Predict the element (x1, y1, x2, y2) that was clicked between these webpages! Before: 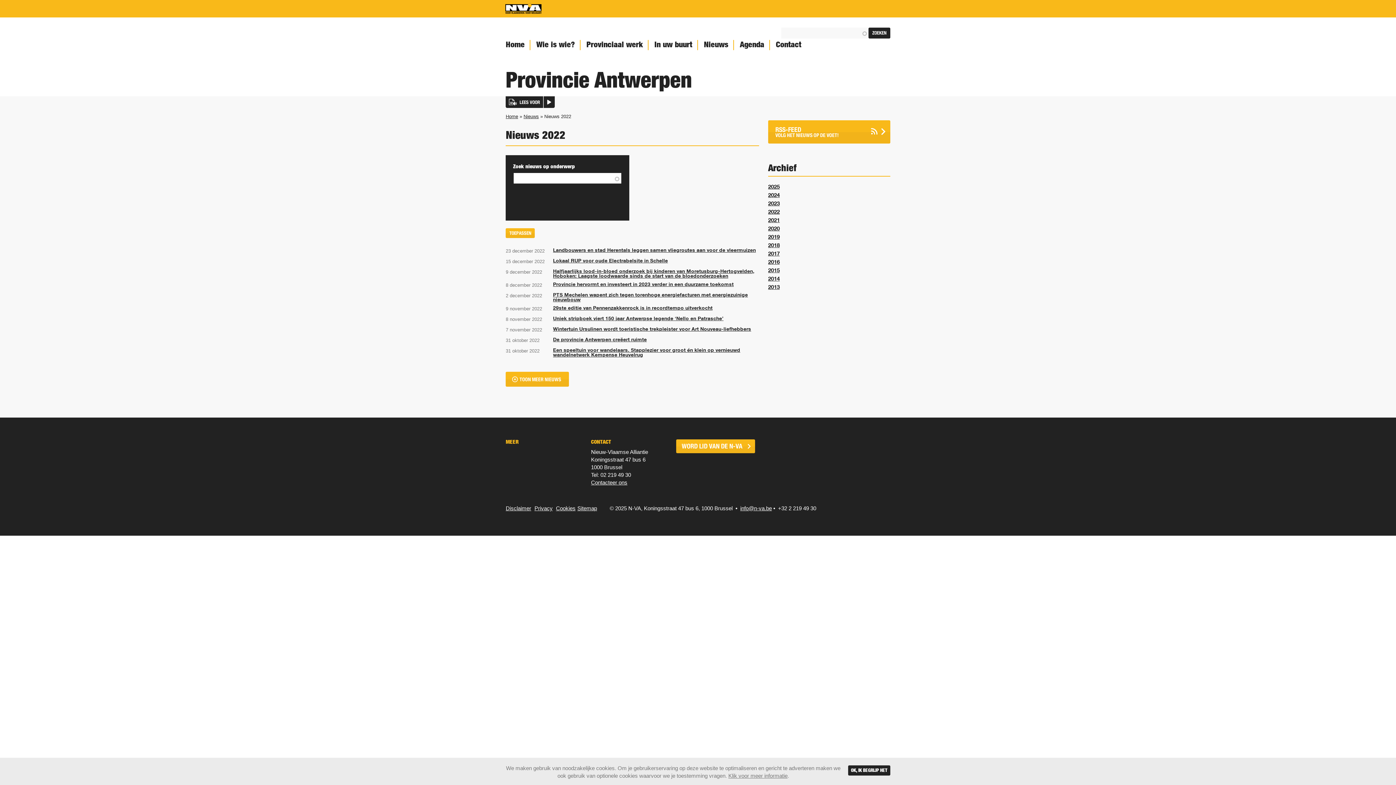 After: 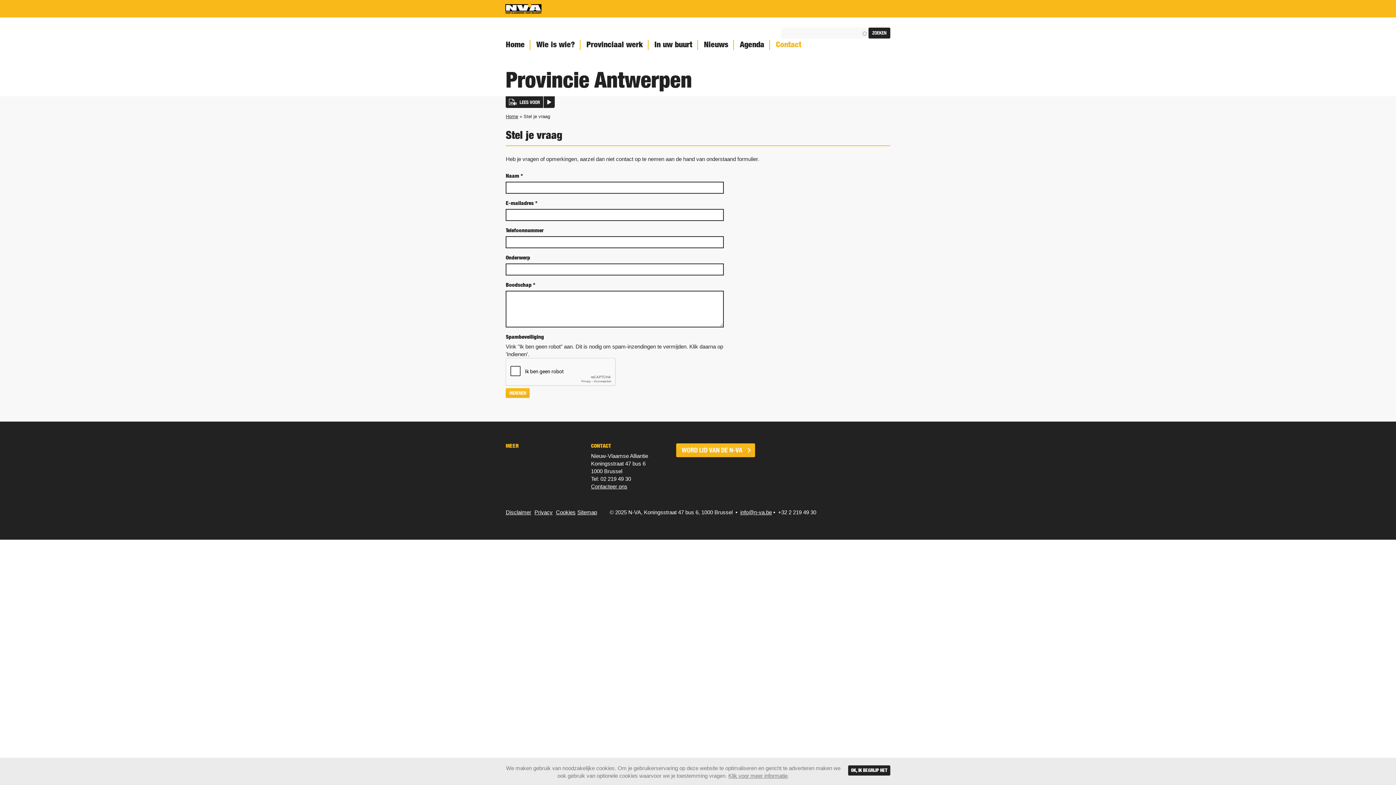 Action: label: Contacteer ons bbox: (591, 479, 627, 485)